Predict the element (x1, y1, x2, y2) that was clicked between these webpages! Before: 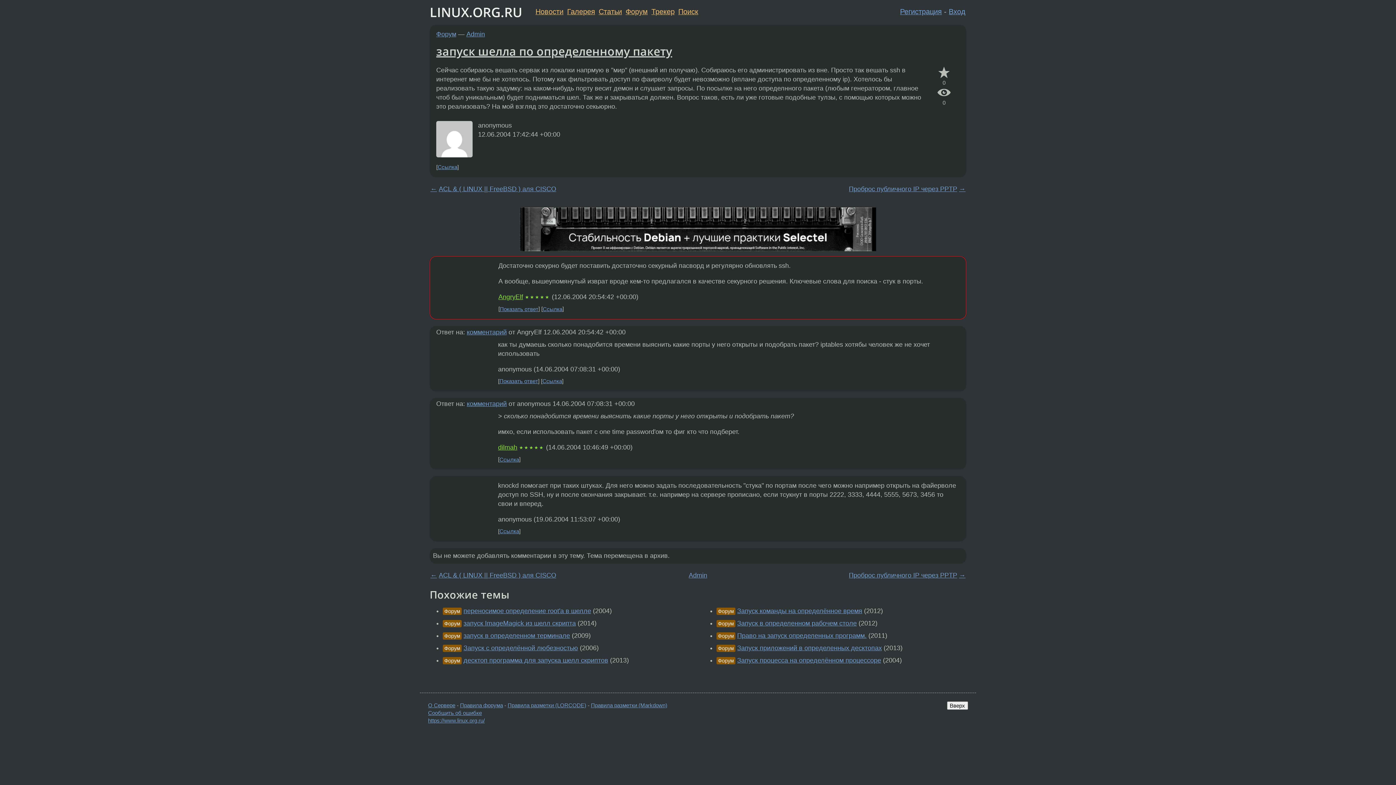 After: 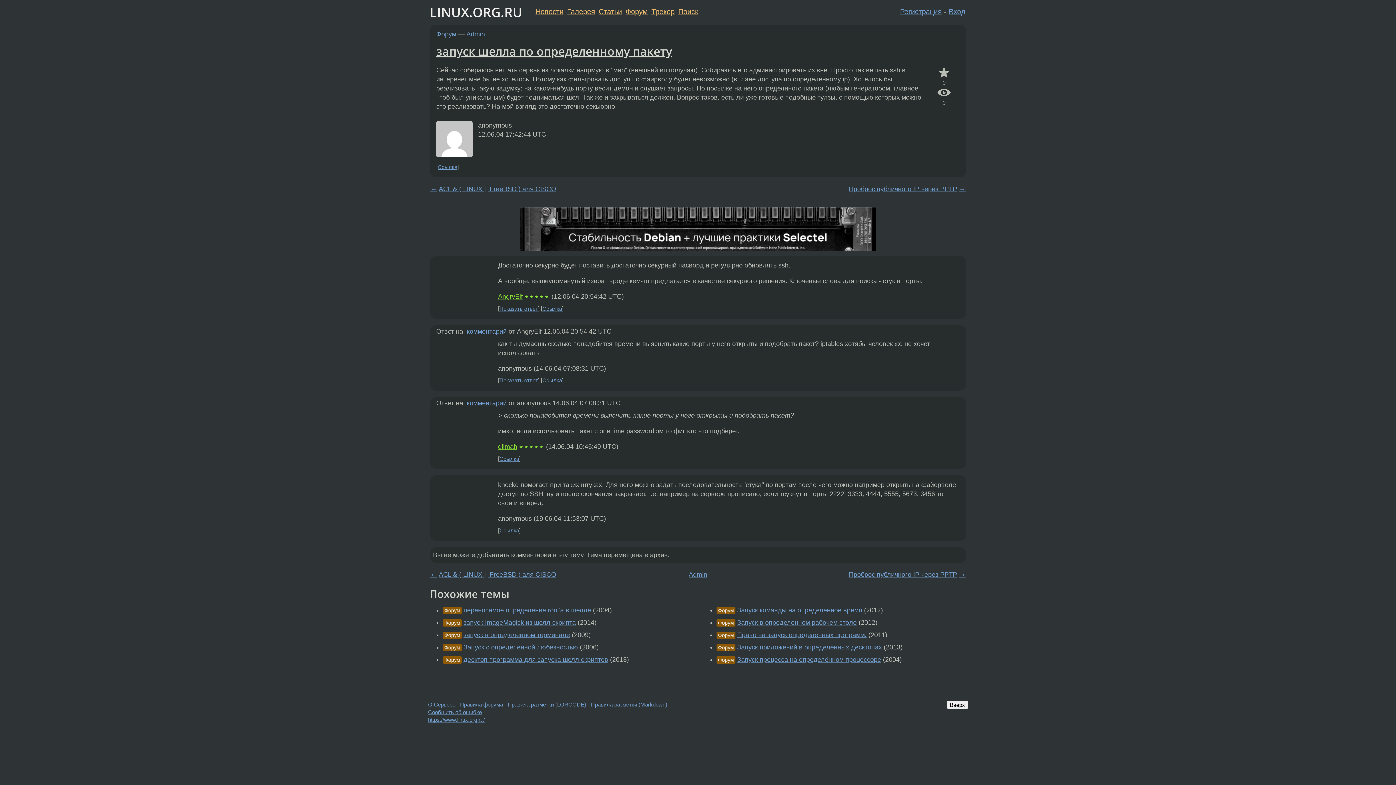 Action: bbox: (437, 163, 457, 170) label: Ссылка